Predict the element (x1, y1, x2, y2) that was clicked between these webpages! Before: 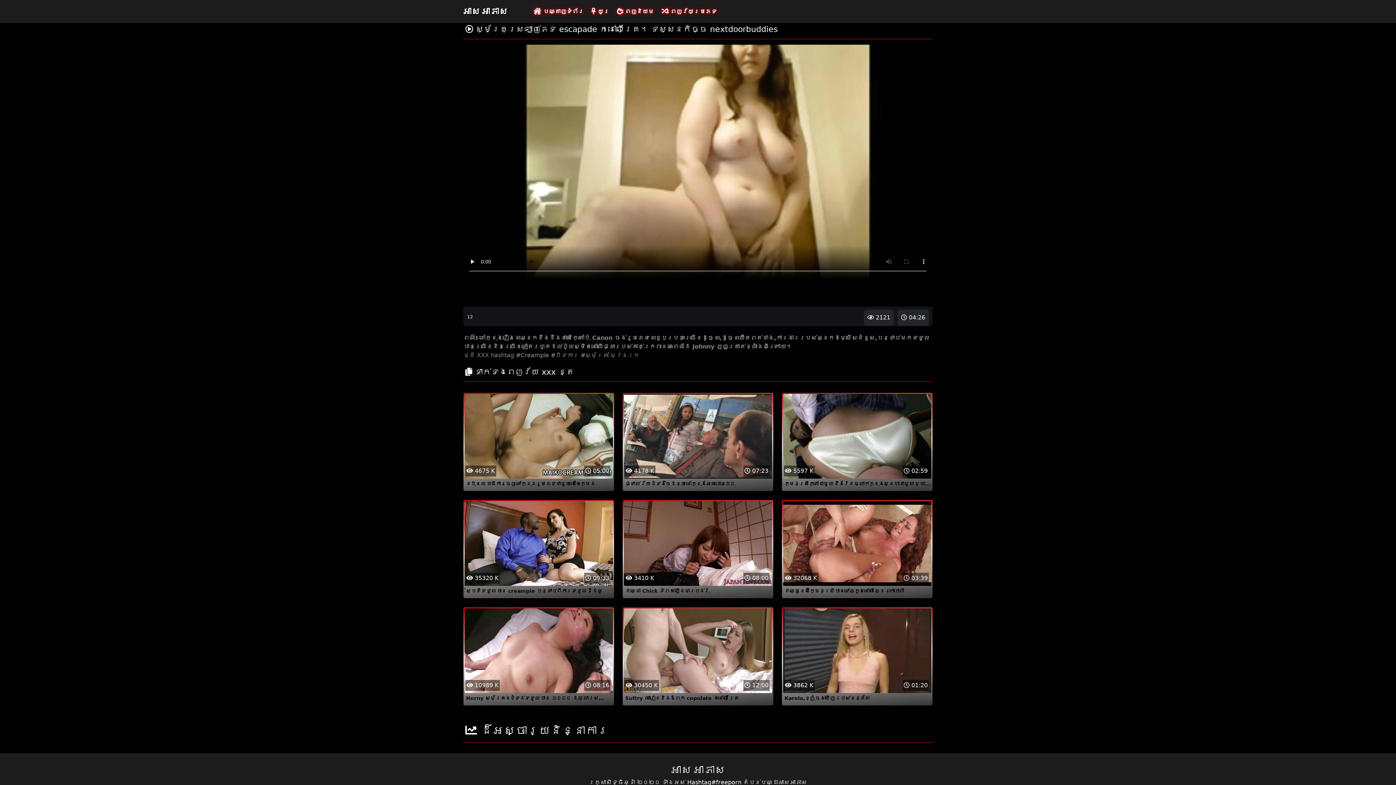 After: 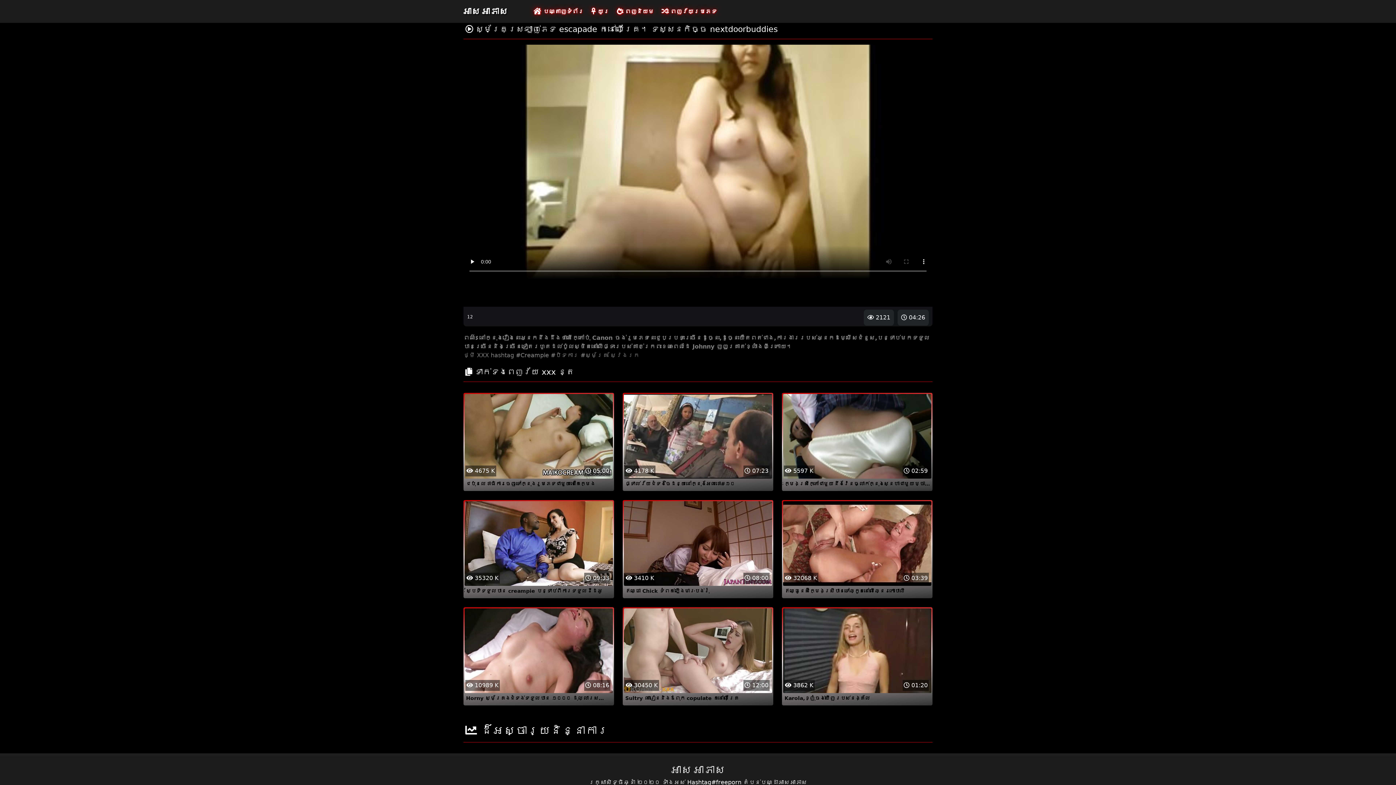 Action: bbox: (670, 764, 726, 776) label: អាសអាភាស